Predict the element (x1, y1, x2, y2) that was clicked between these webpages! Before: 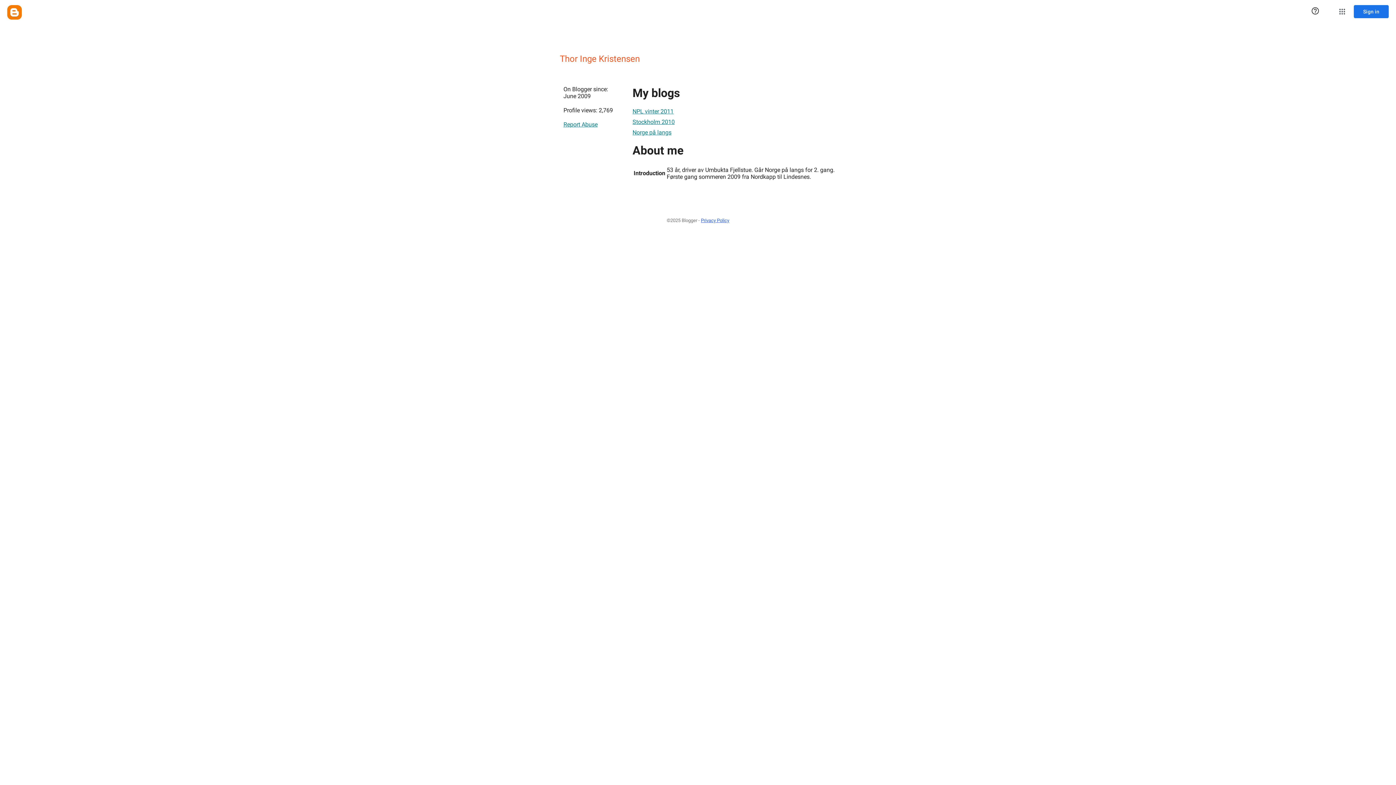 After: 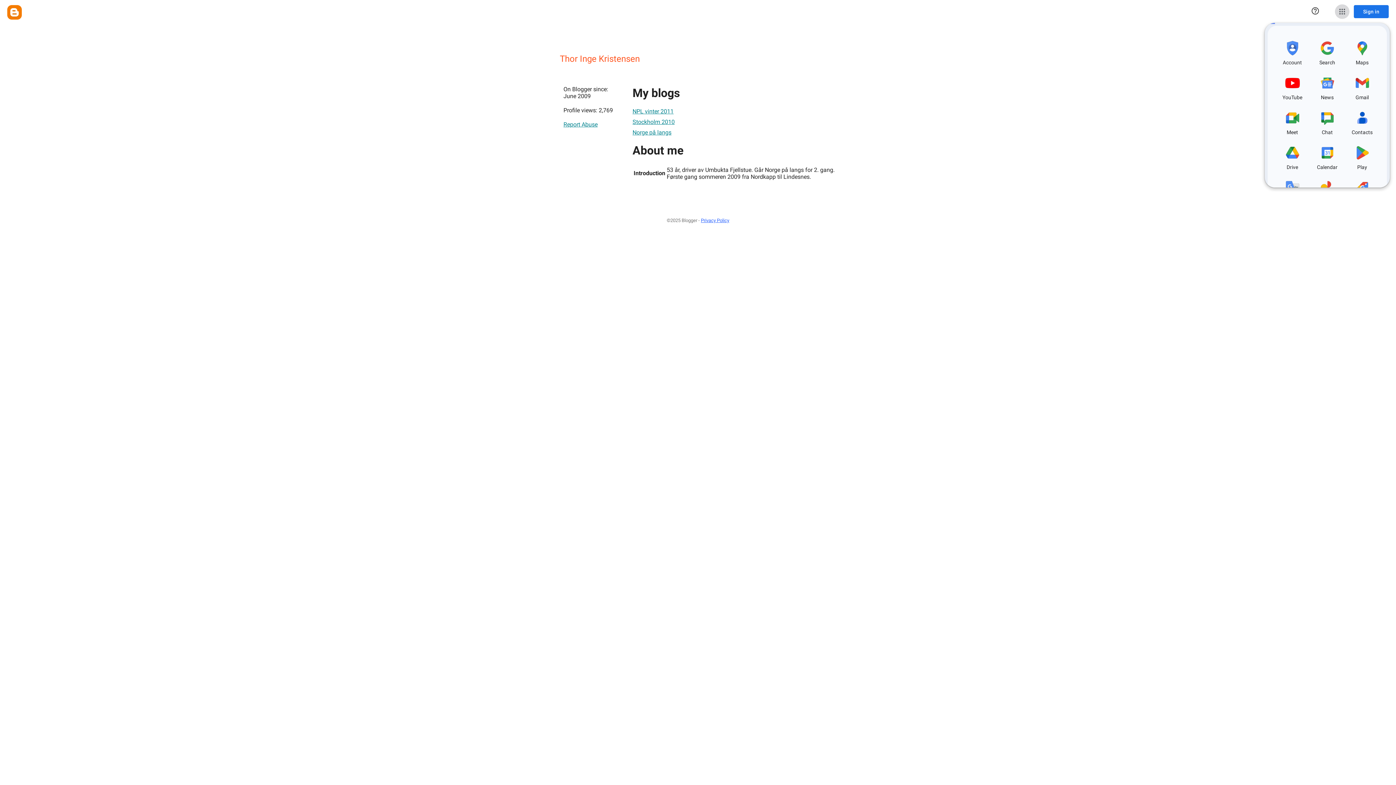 Action: bbox: (1335, 4, 1349, 18) label: Google apps